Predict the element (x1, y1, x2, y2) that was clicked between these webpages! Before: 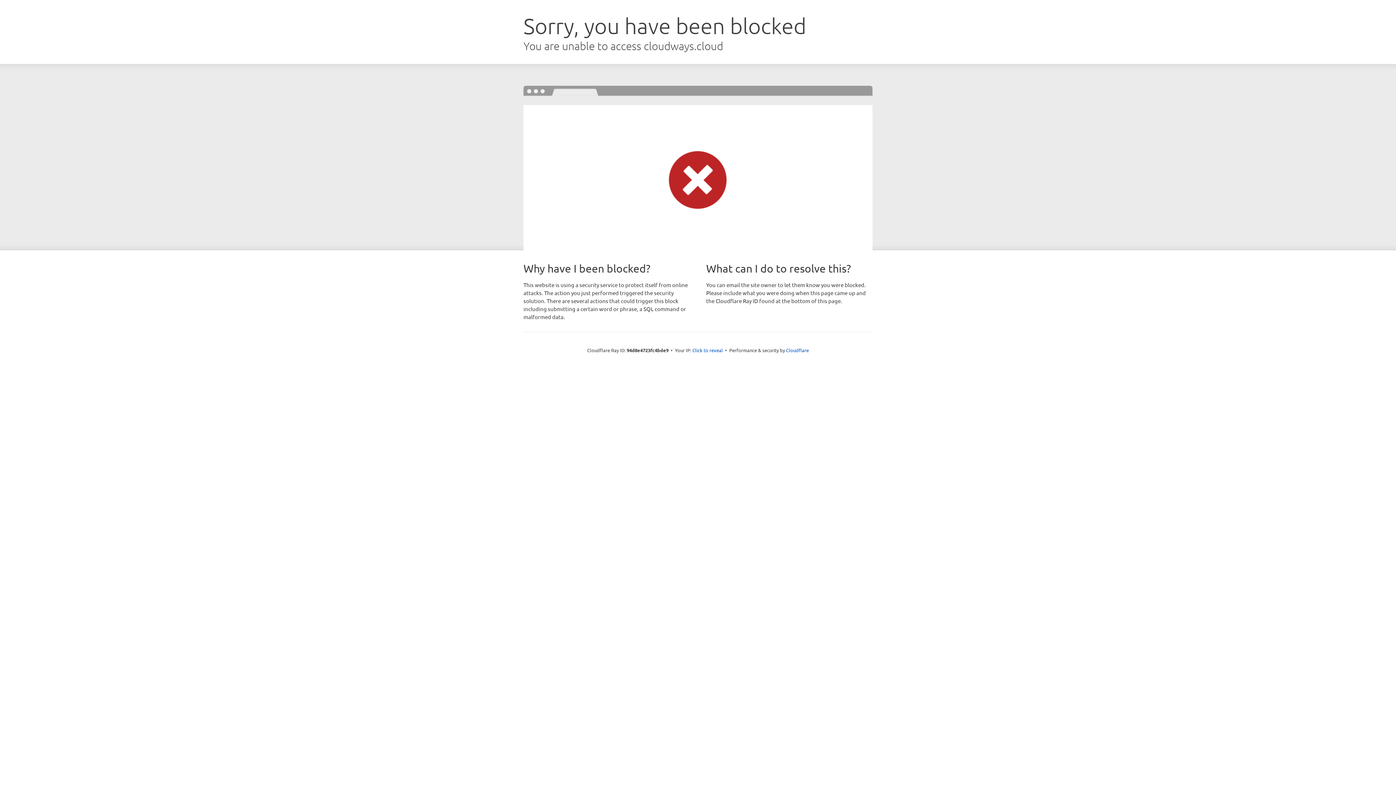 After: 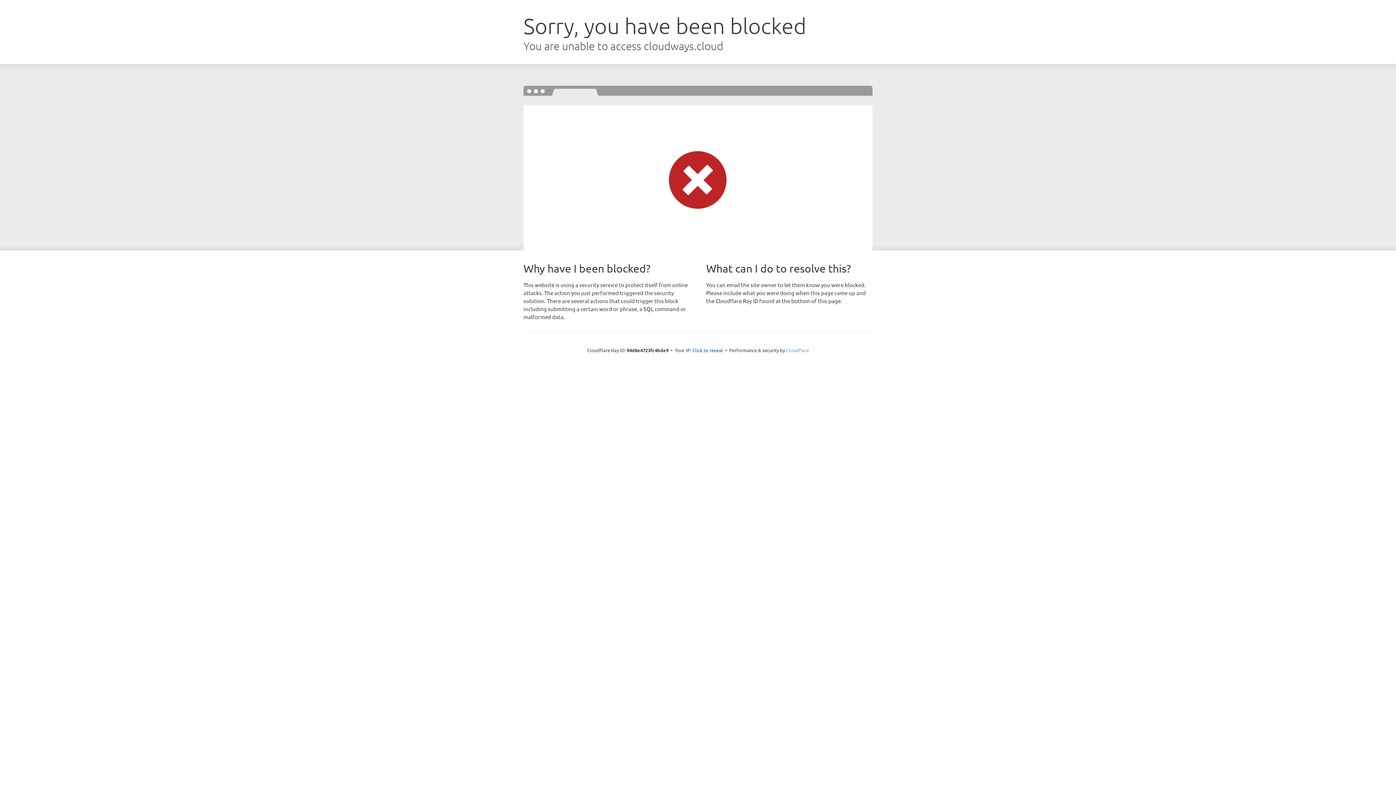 Action: bbox: (786, 347, 809, 353) label: Cloudflare